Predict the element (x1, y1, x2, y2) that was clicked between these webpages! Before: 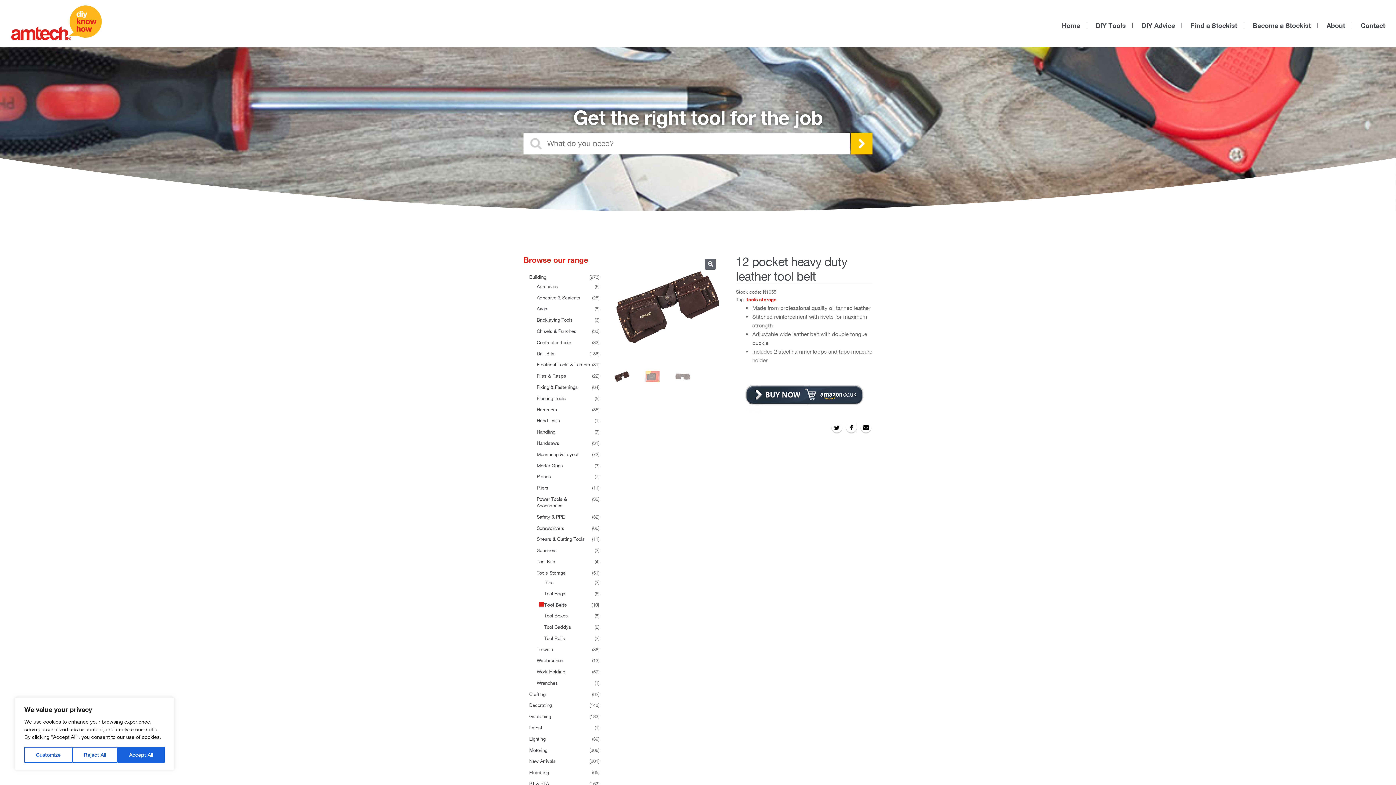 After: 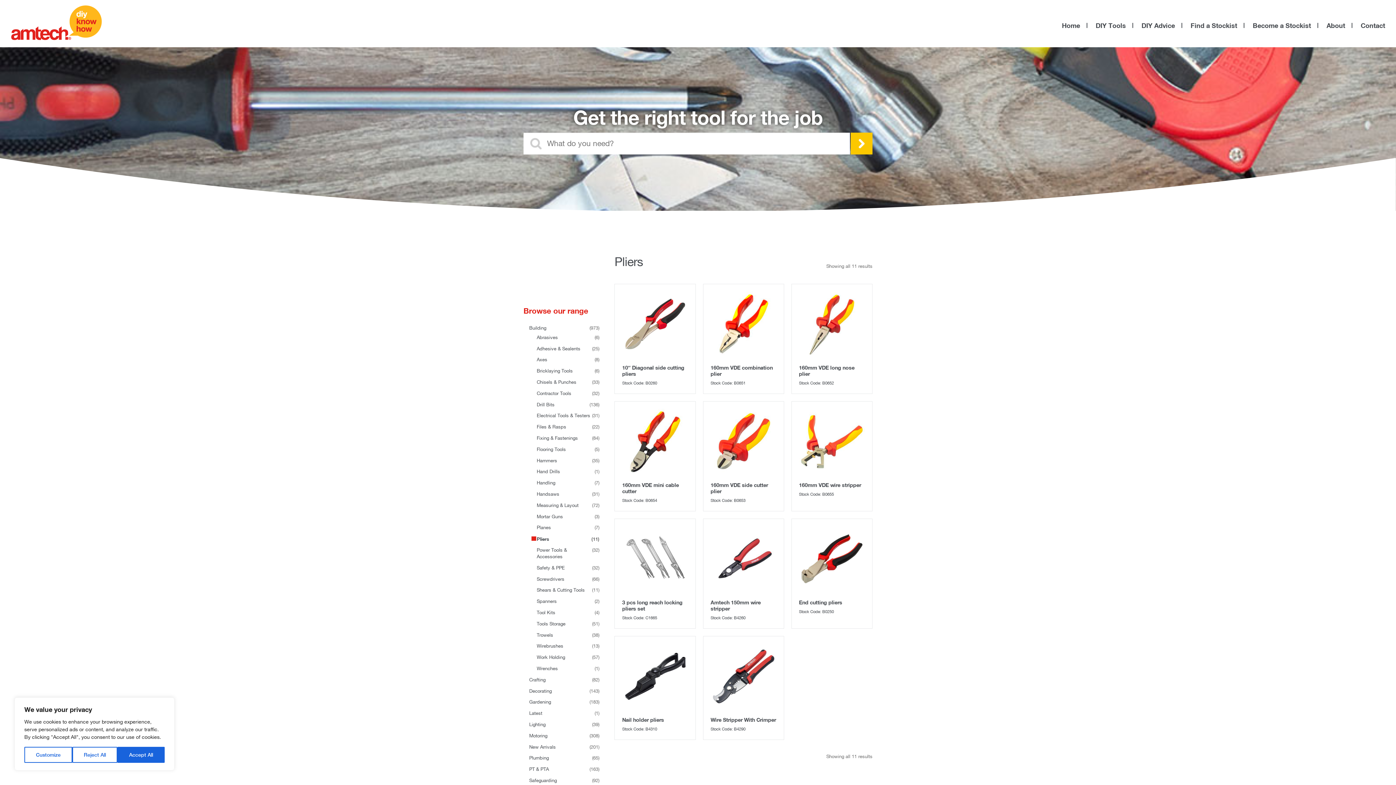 Action: bbox: (536, 485, 548, 491) label: Pliers